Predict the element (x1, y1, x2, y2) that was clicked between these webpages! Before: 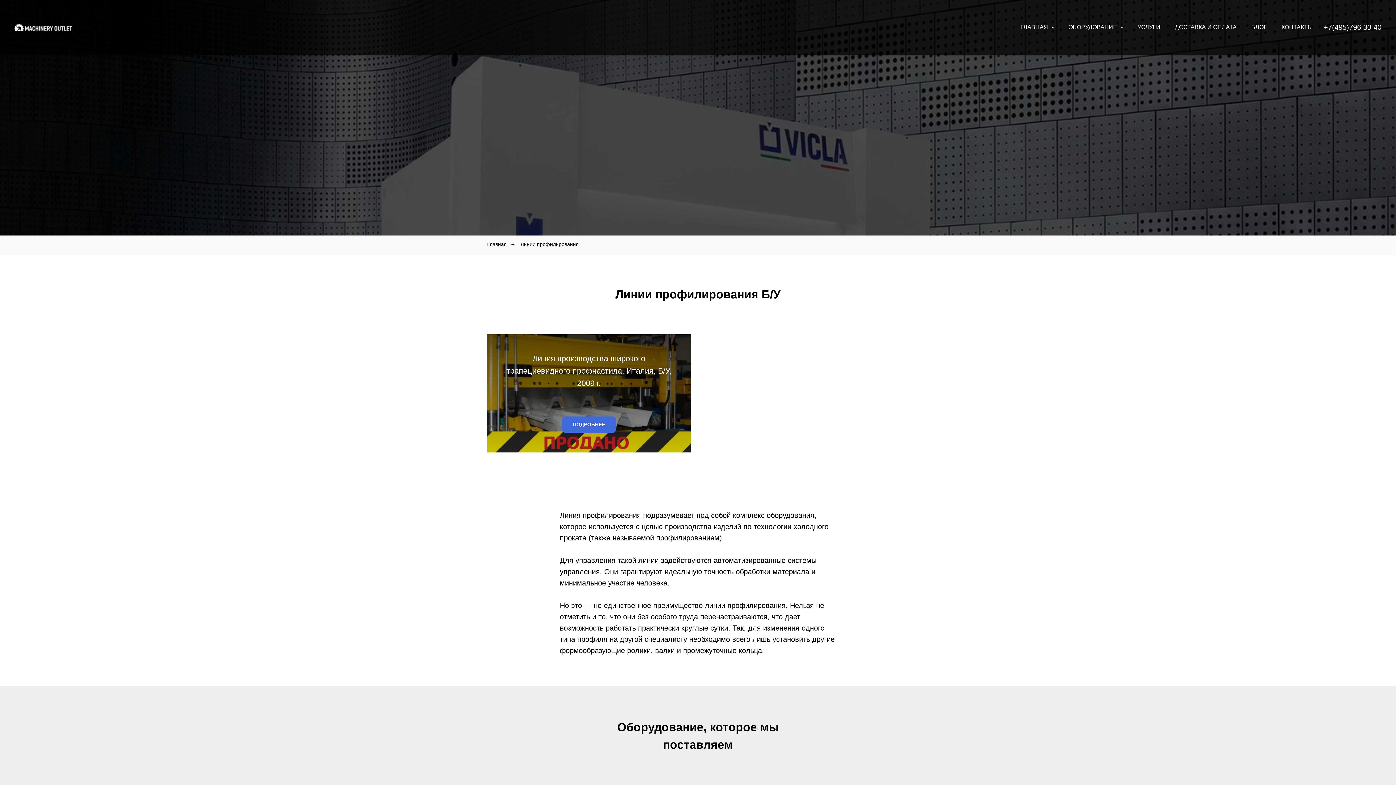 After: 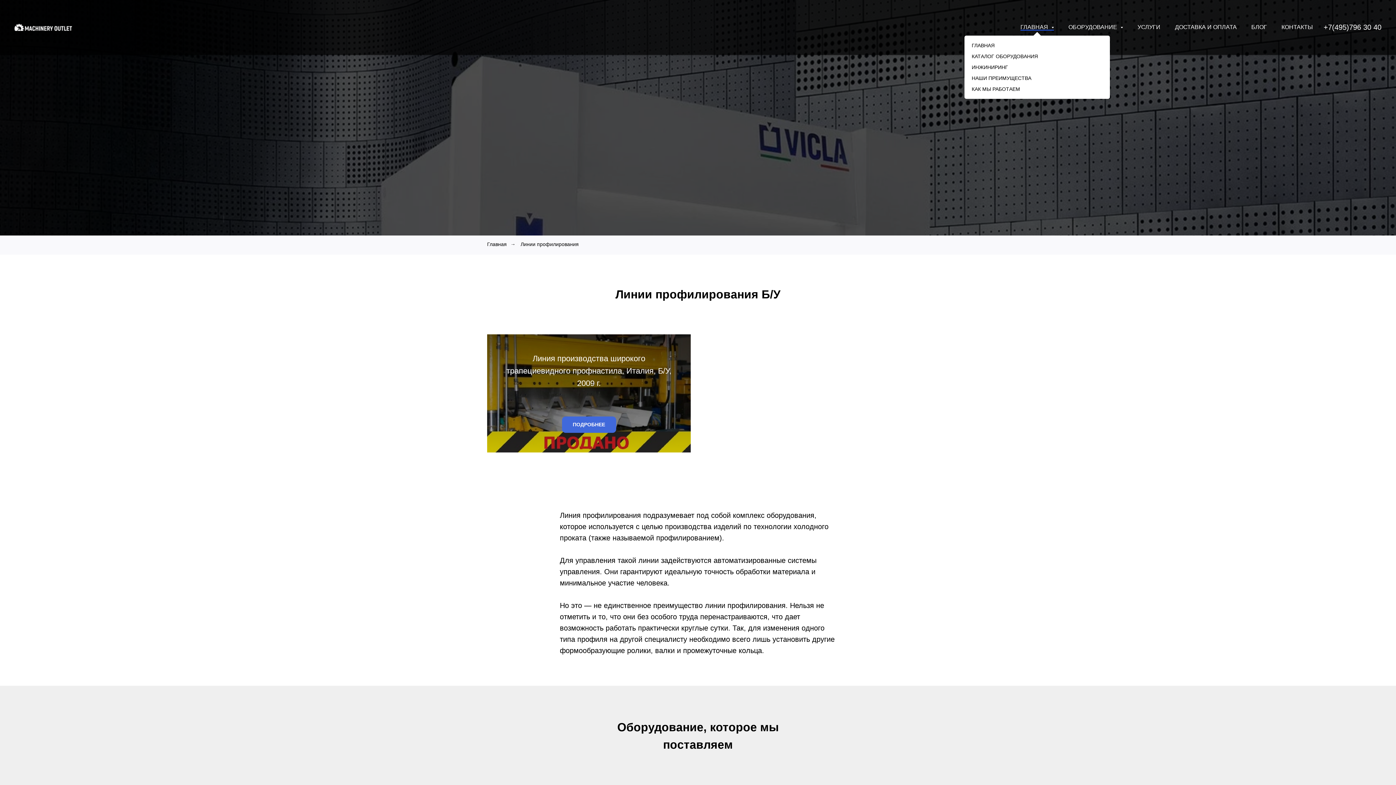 Action: bbox: (1020, 24, 1054, 30) label: ГЛАВНАЯ 